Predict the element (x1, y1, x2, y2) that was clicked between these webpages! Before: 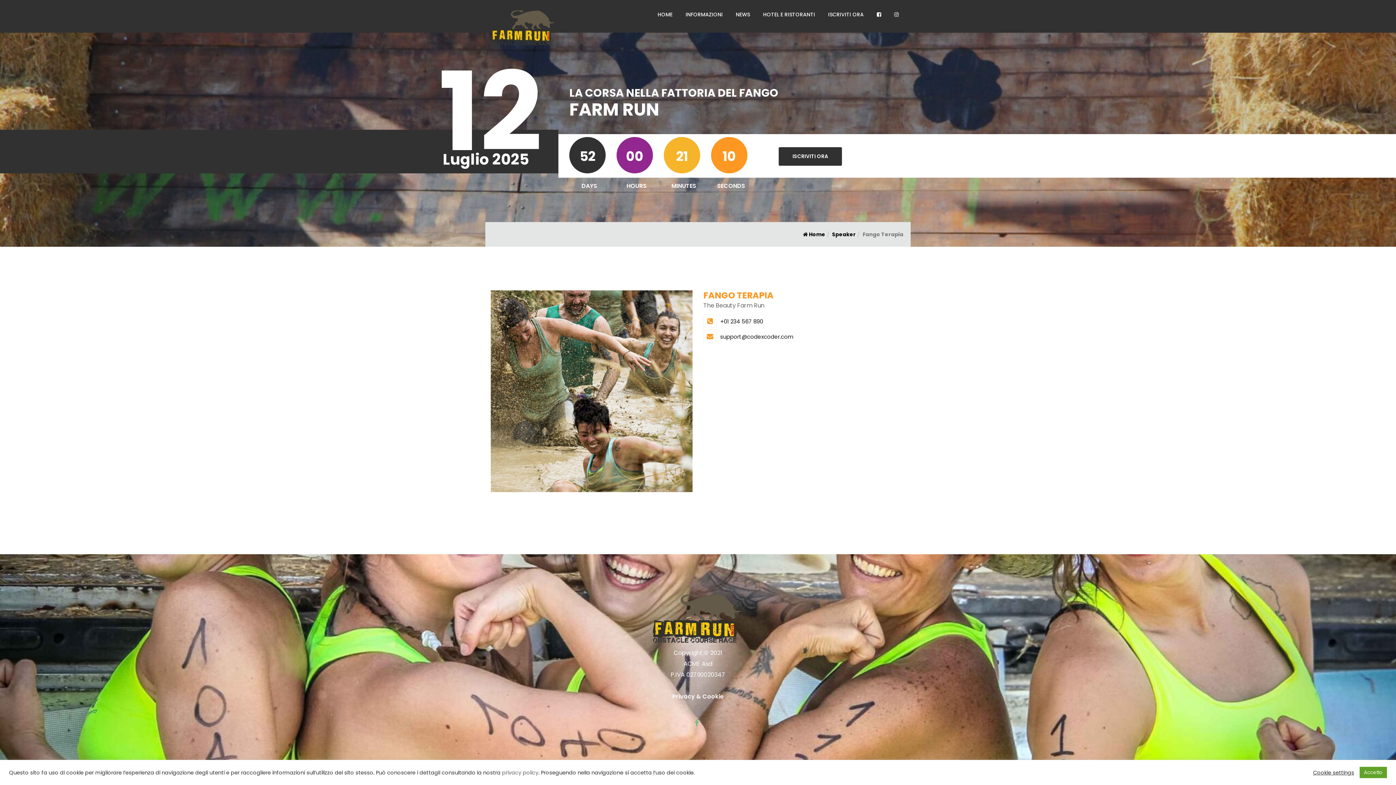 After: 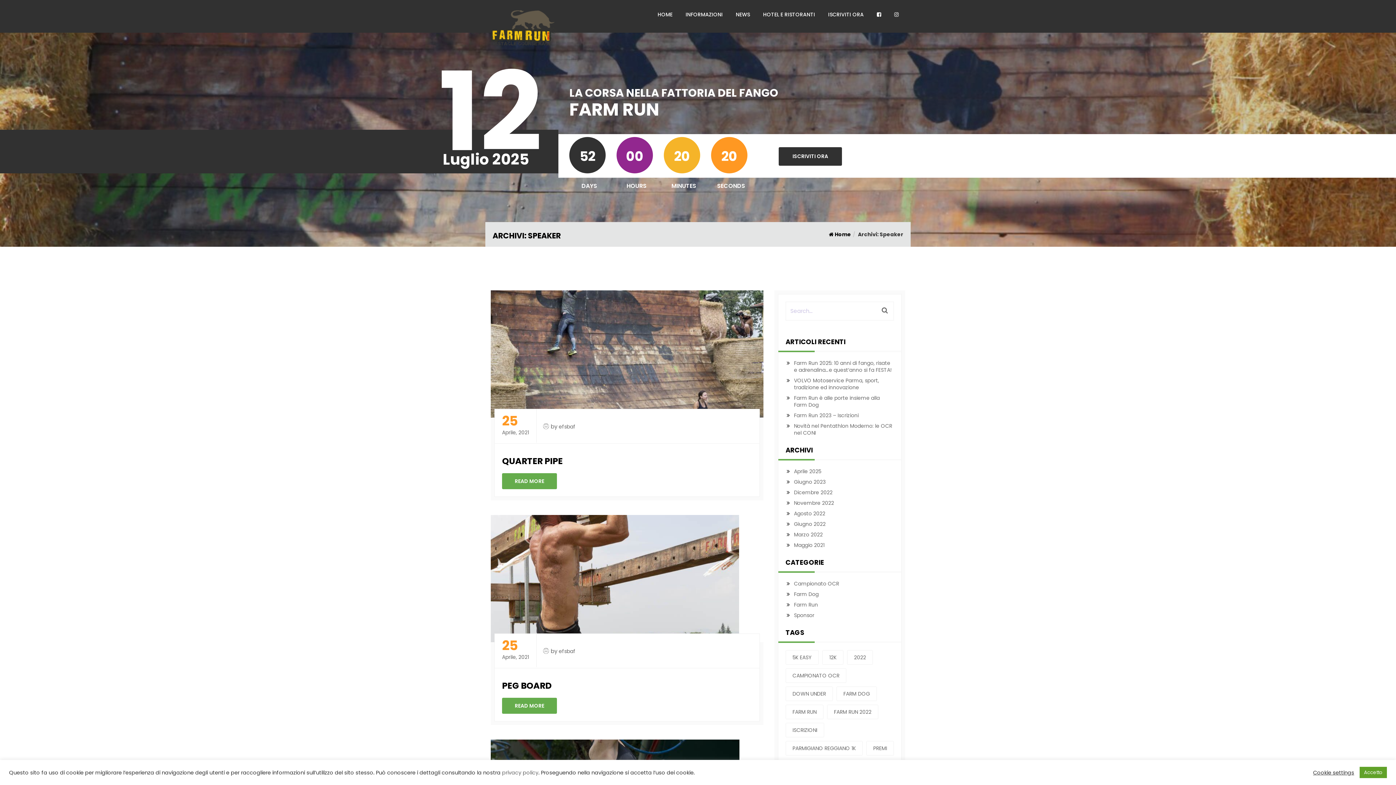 Action: label: Speaker bbox: (832, 230, 856, 238)